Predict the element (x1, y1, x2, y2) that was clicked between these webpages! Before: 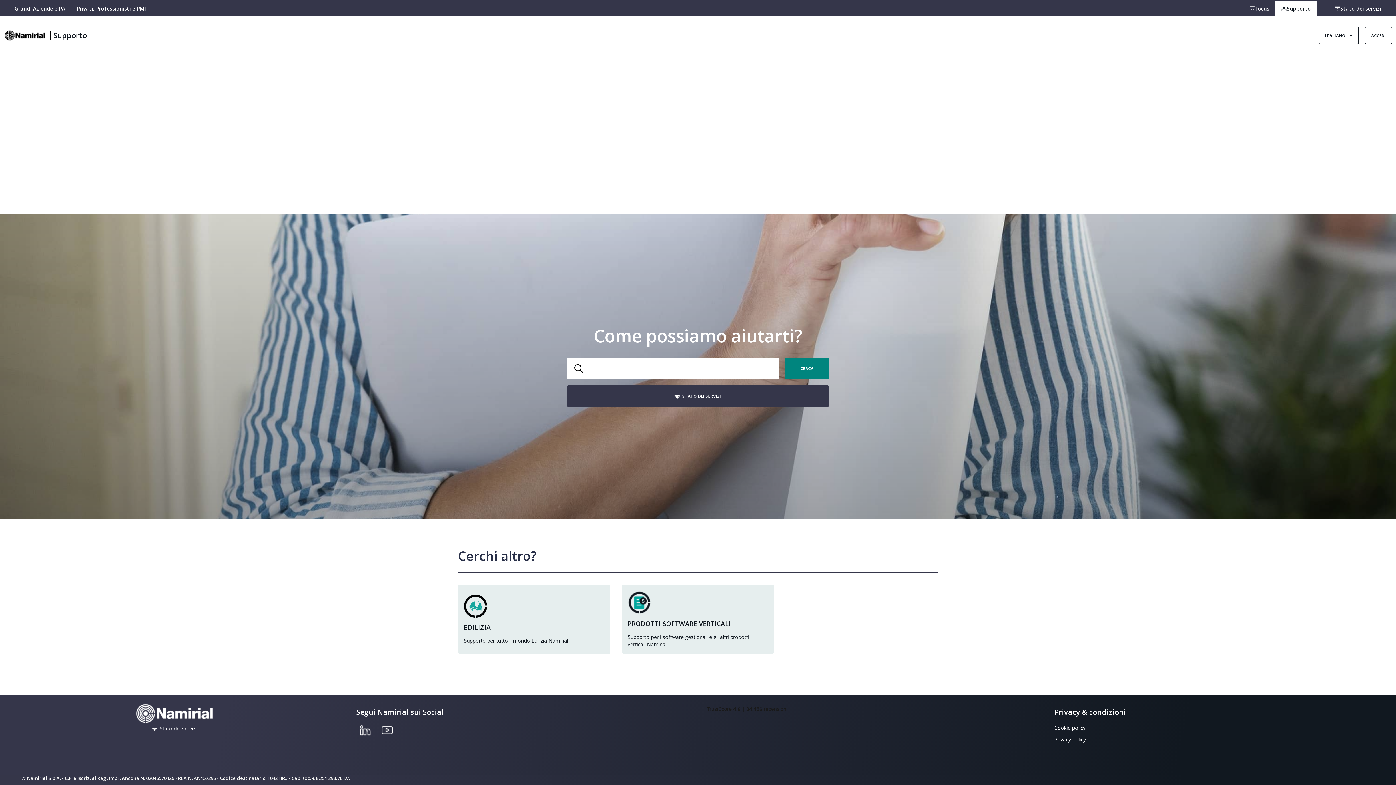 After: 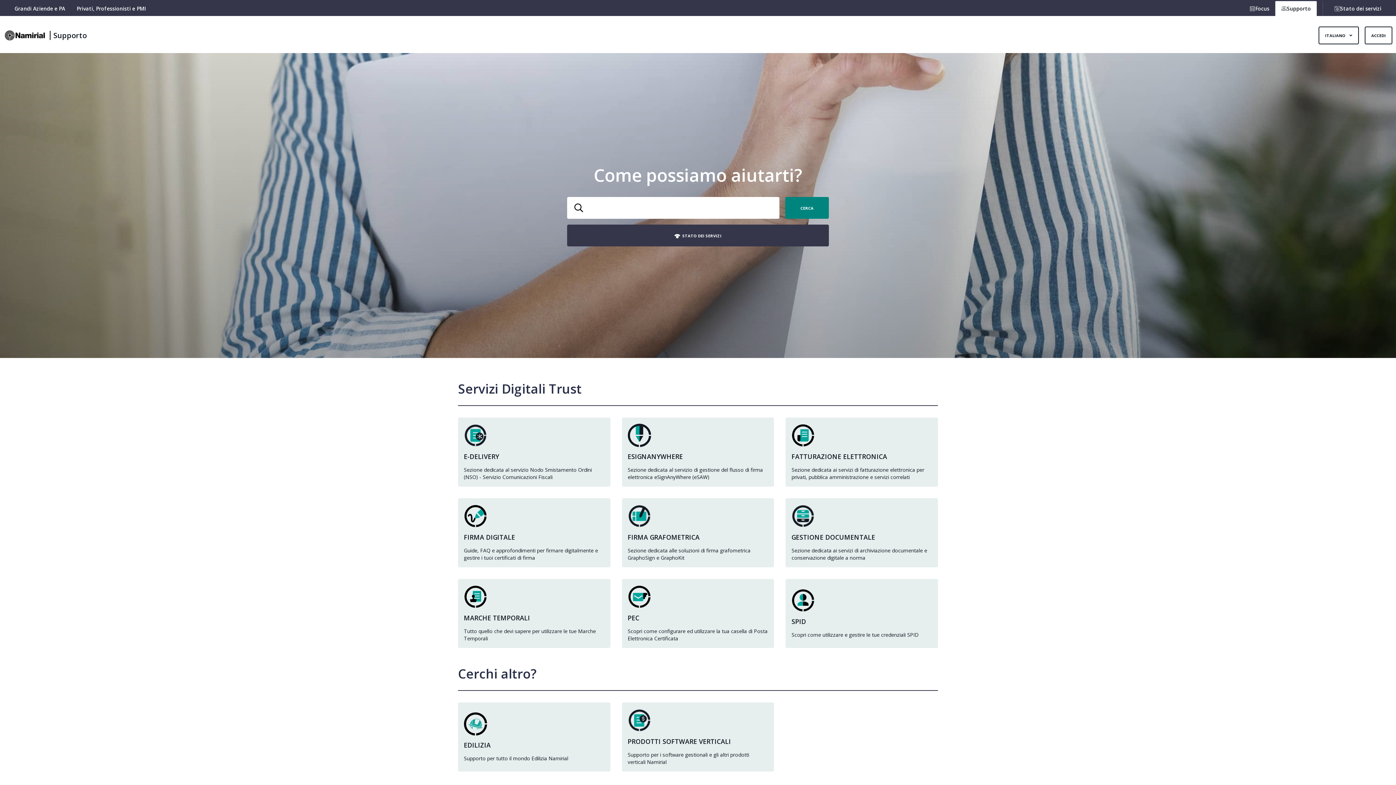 Action: label: Supporto bbox: (53, 30, 86, 40)